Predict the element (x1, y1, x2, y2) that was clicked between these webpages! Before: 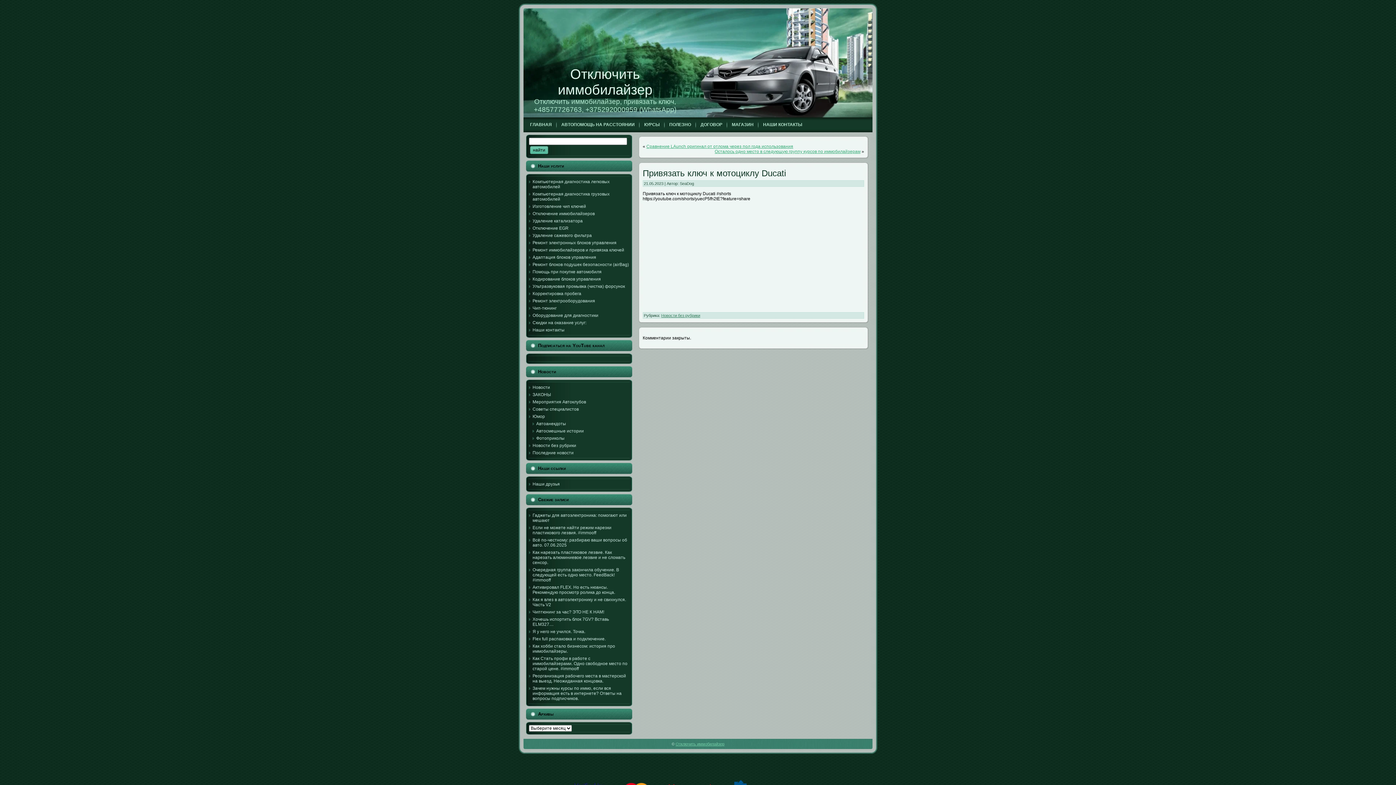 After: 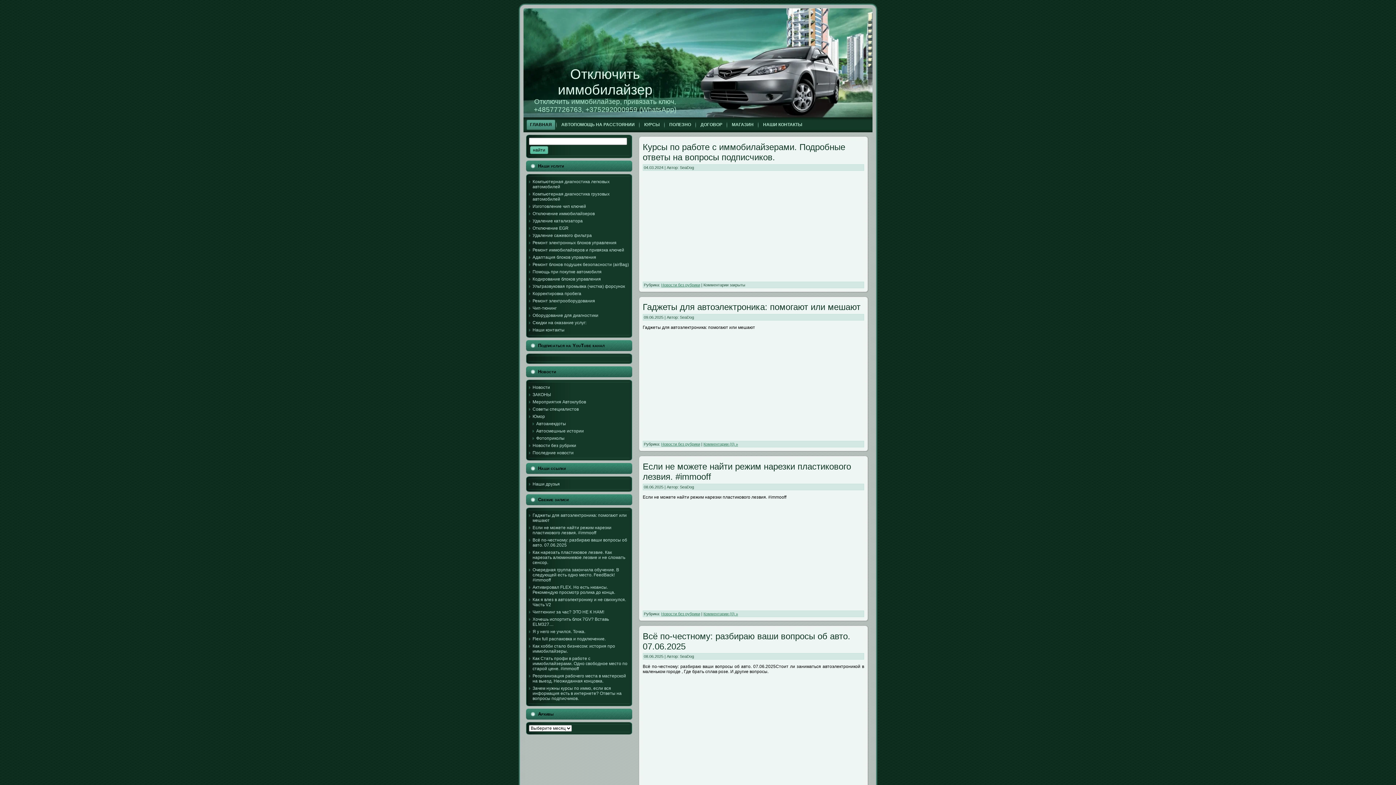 Action: bbox: (526, 119, 555, 130) label: ГЛАВНАЯ